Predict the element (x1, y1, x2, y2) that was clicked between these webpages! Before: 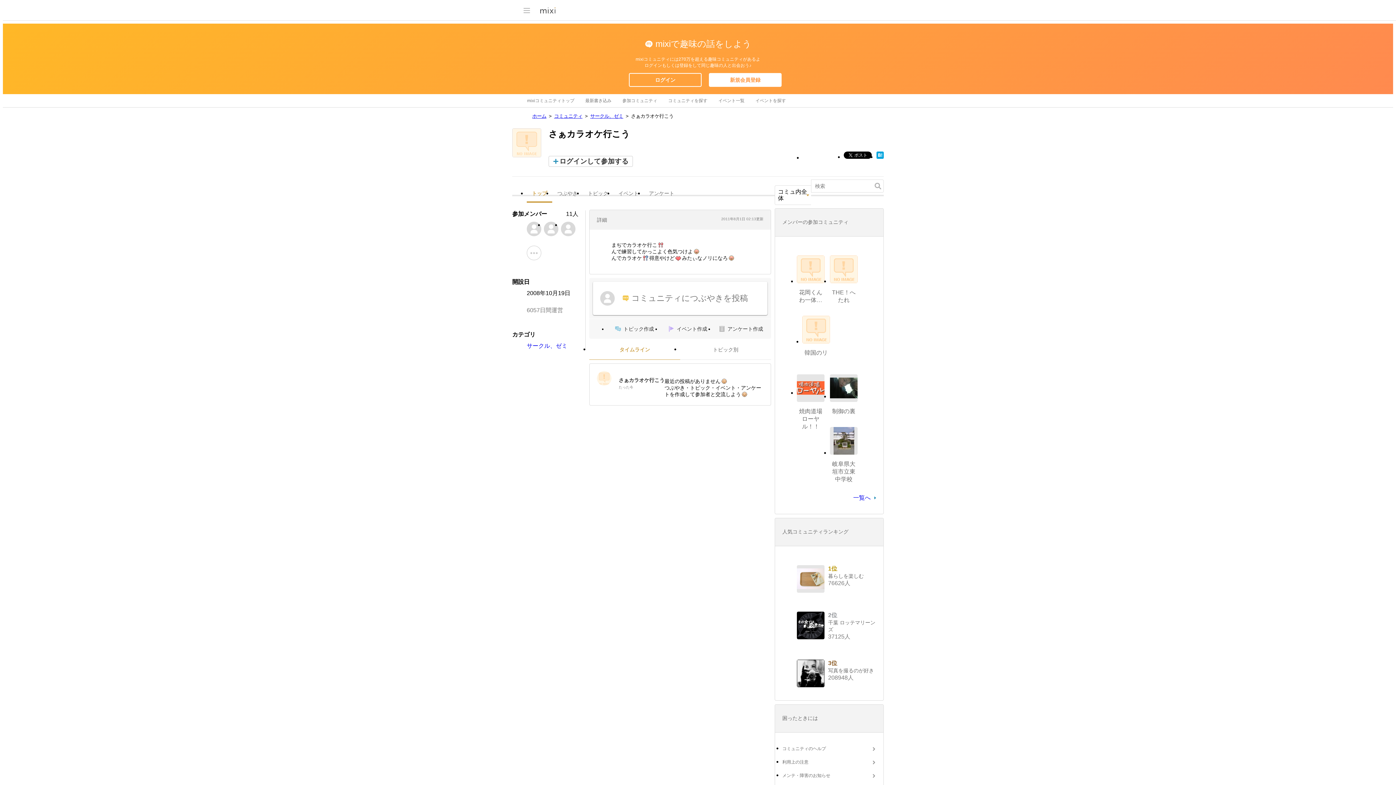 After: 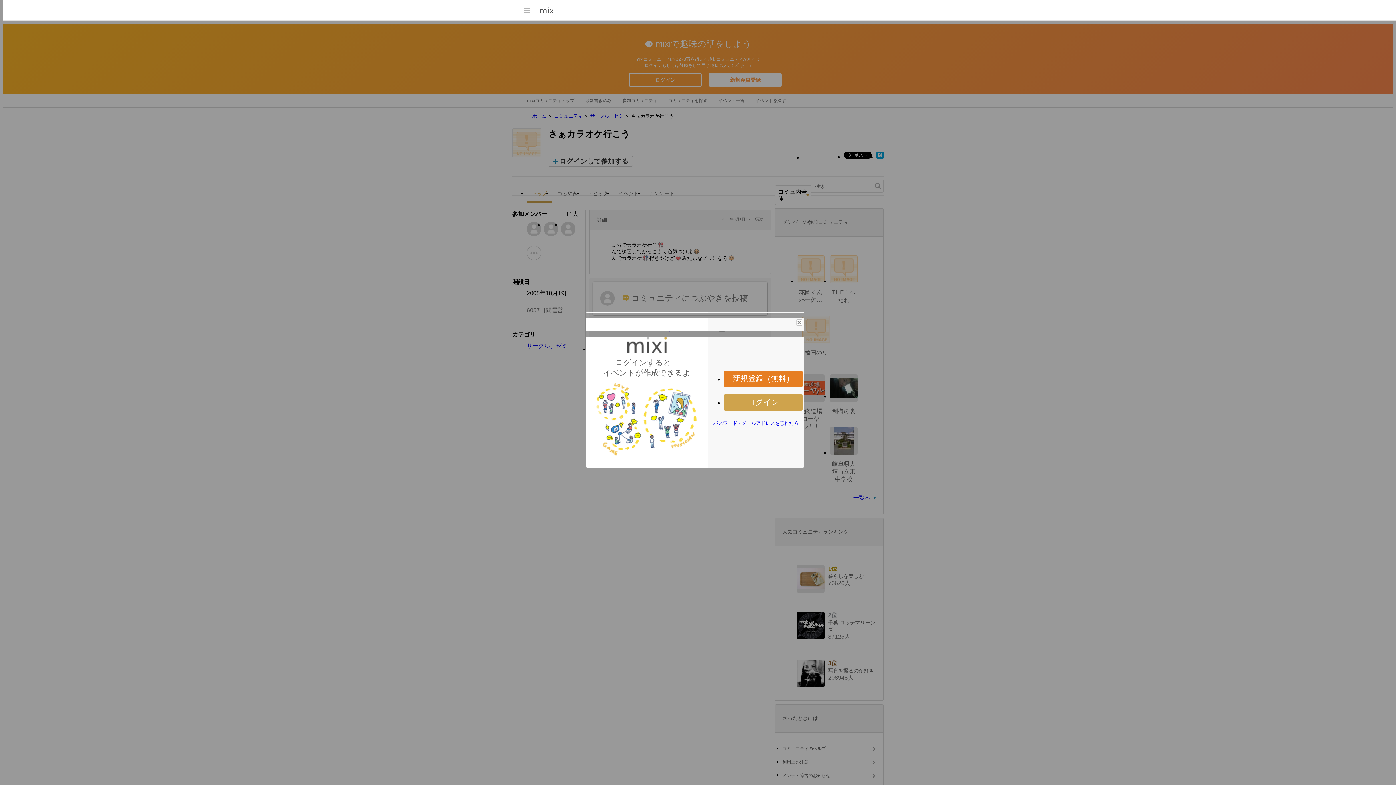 Action: bbox: (660, 322, 714, 335) label: イベント作成